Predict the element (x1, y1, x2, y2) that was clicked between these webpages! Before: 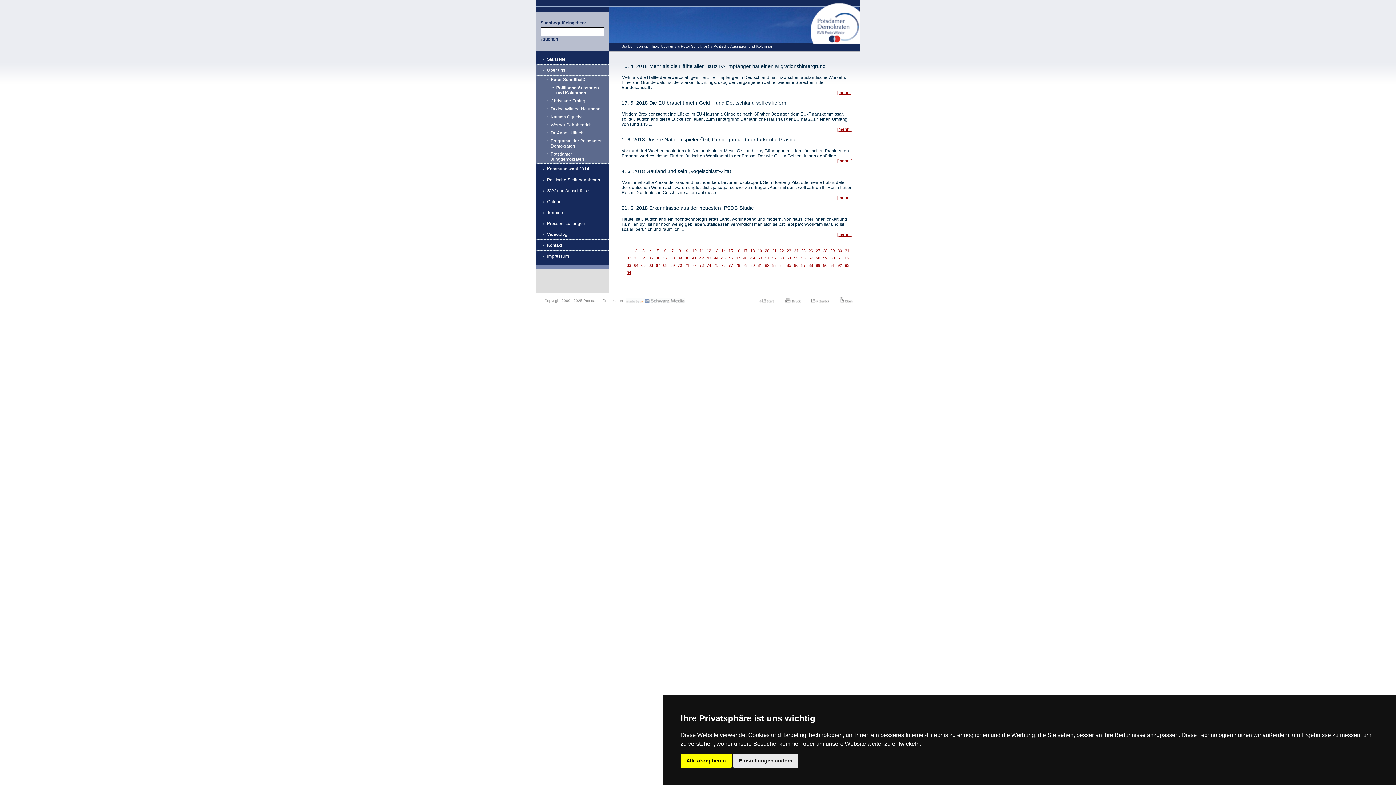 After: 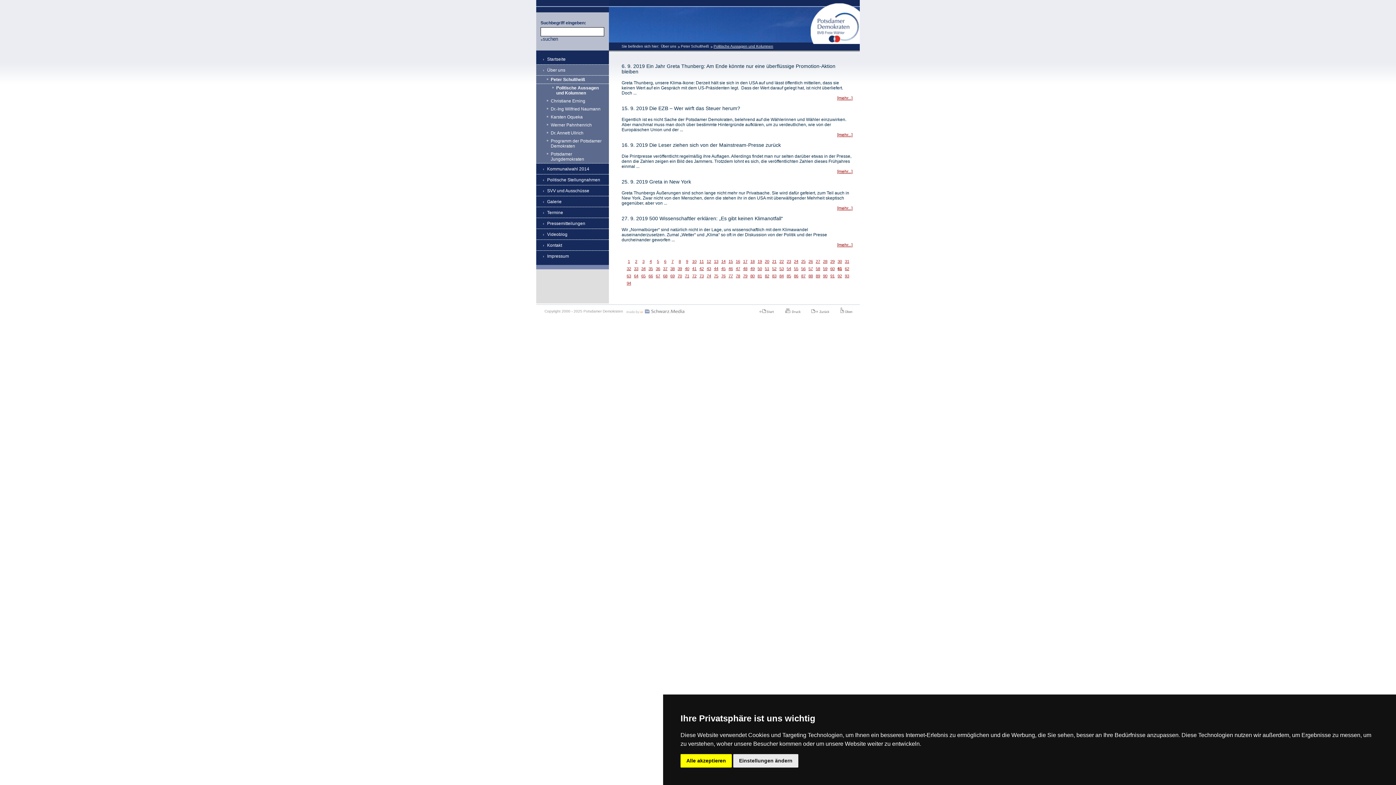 Action: label: 61 bbox: (836, 254, 843, 262)